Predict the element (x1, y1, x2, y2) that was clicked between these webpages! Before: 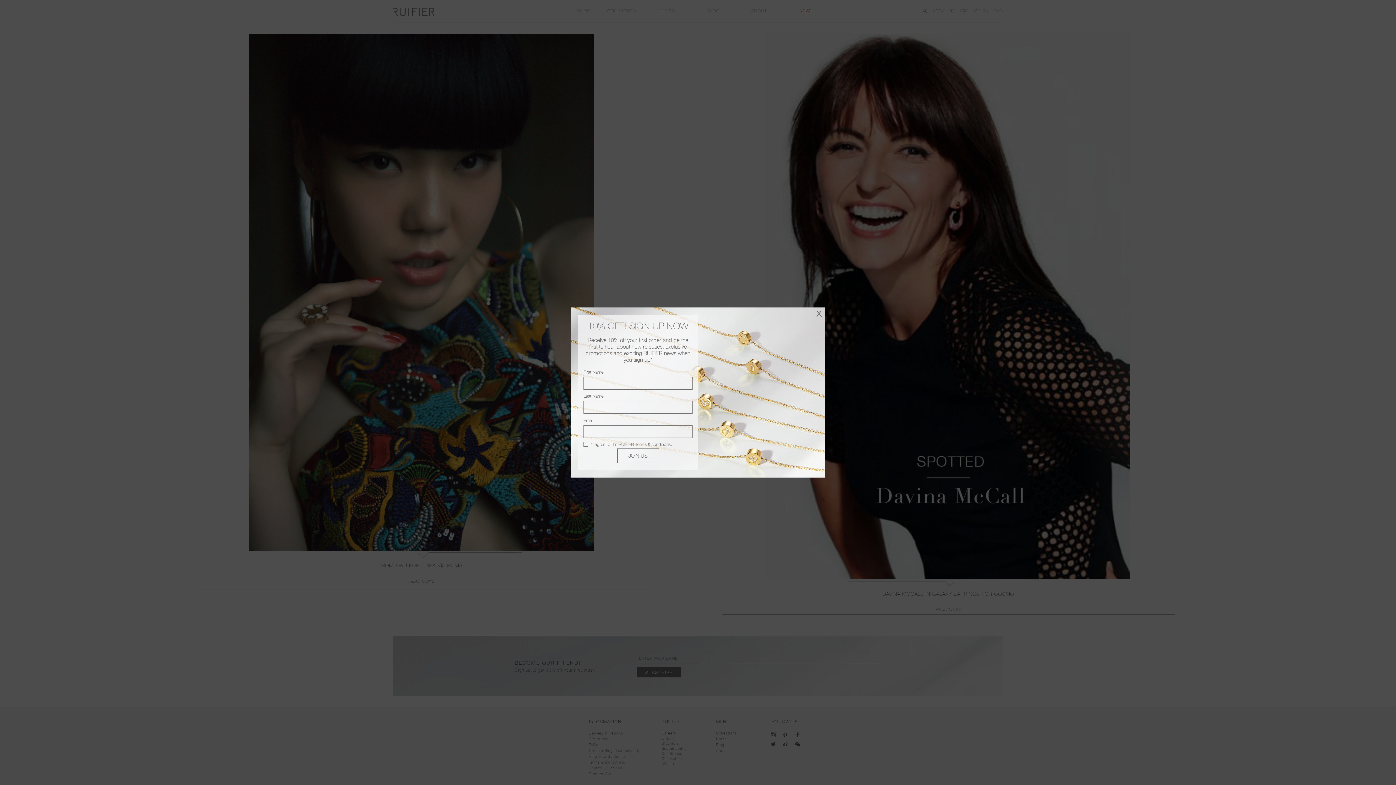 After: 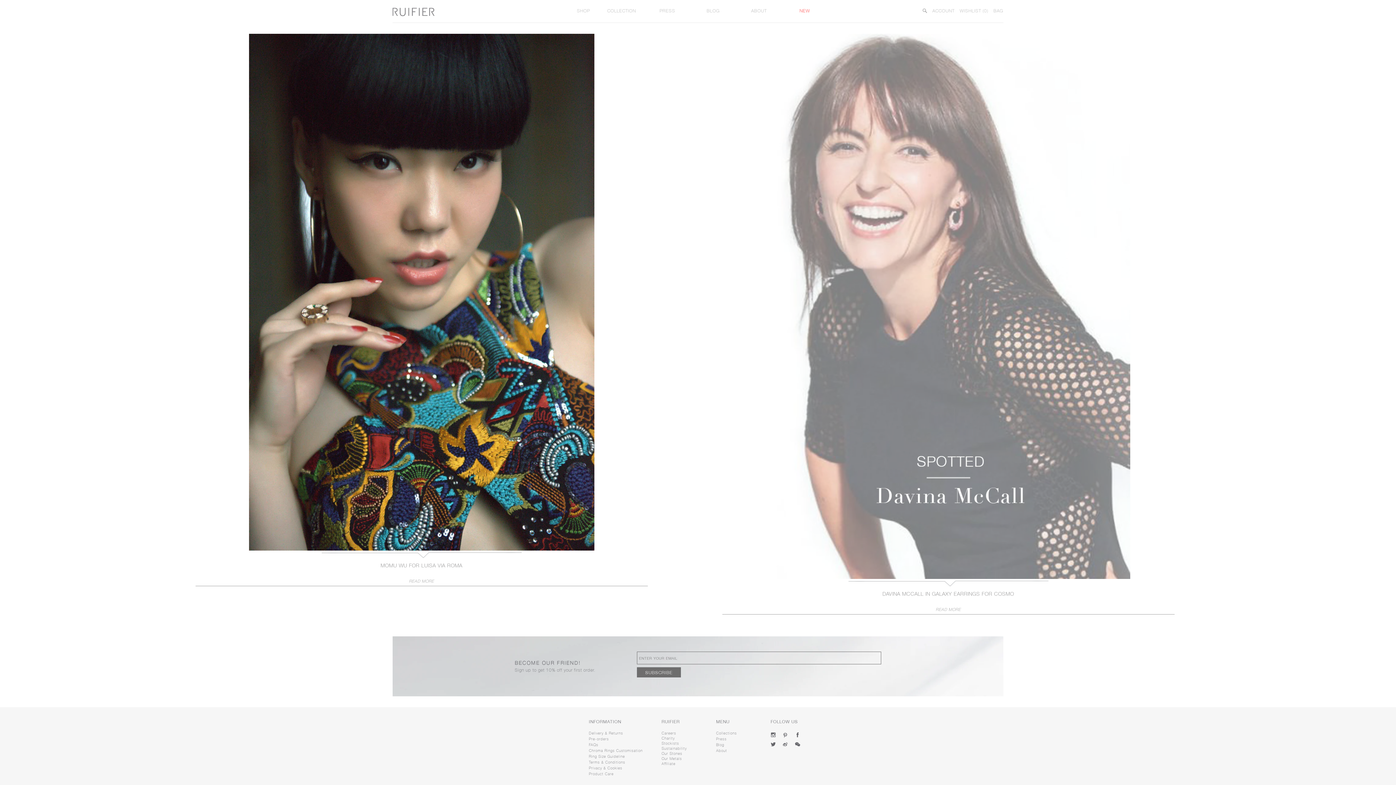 Action: label: x bbox: (816, 304, 821, 321)